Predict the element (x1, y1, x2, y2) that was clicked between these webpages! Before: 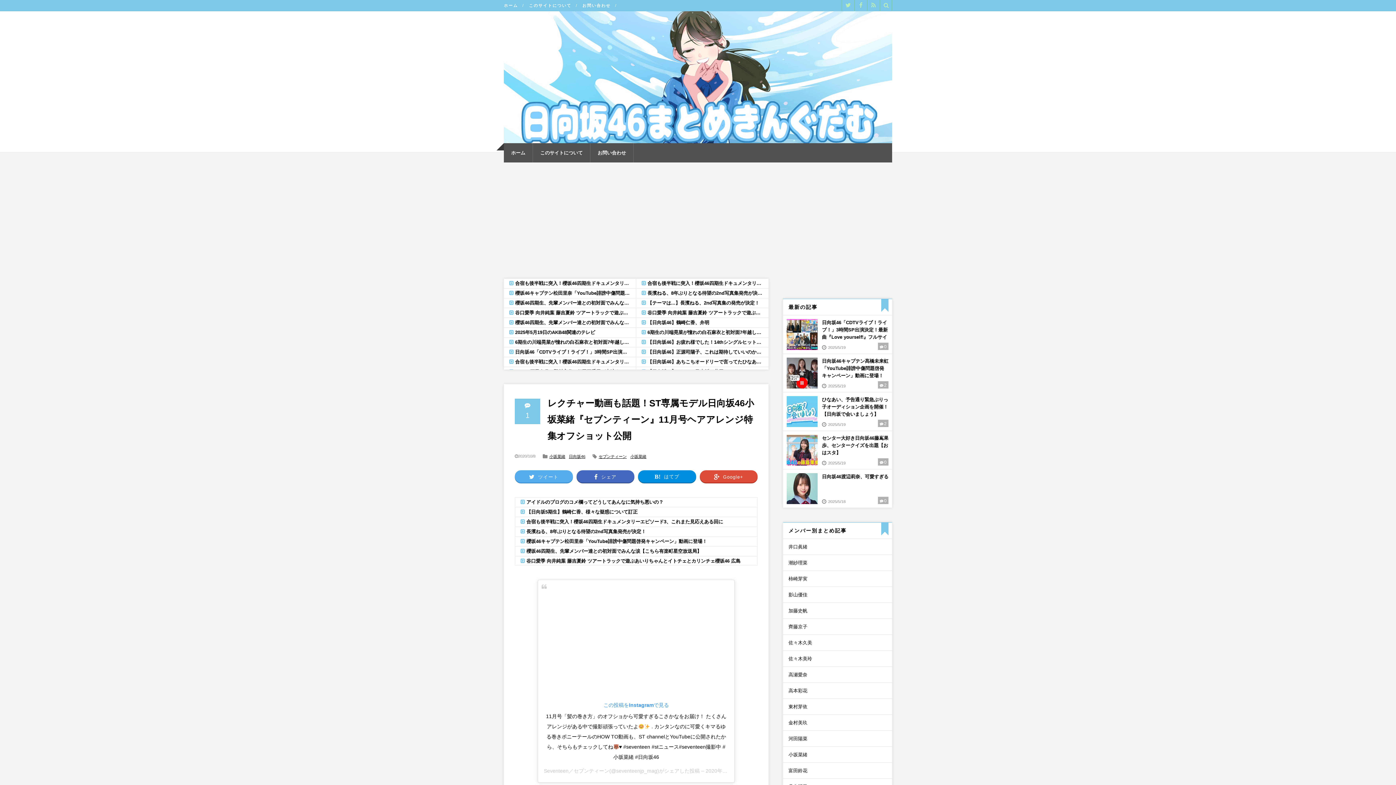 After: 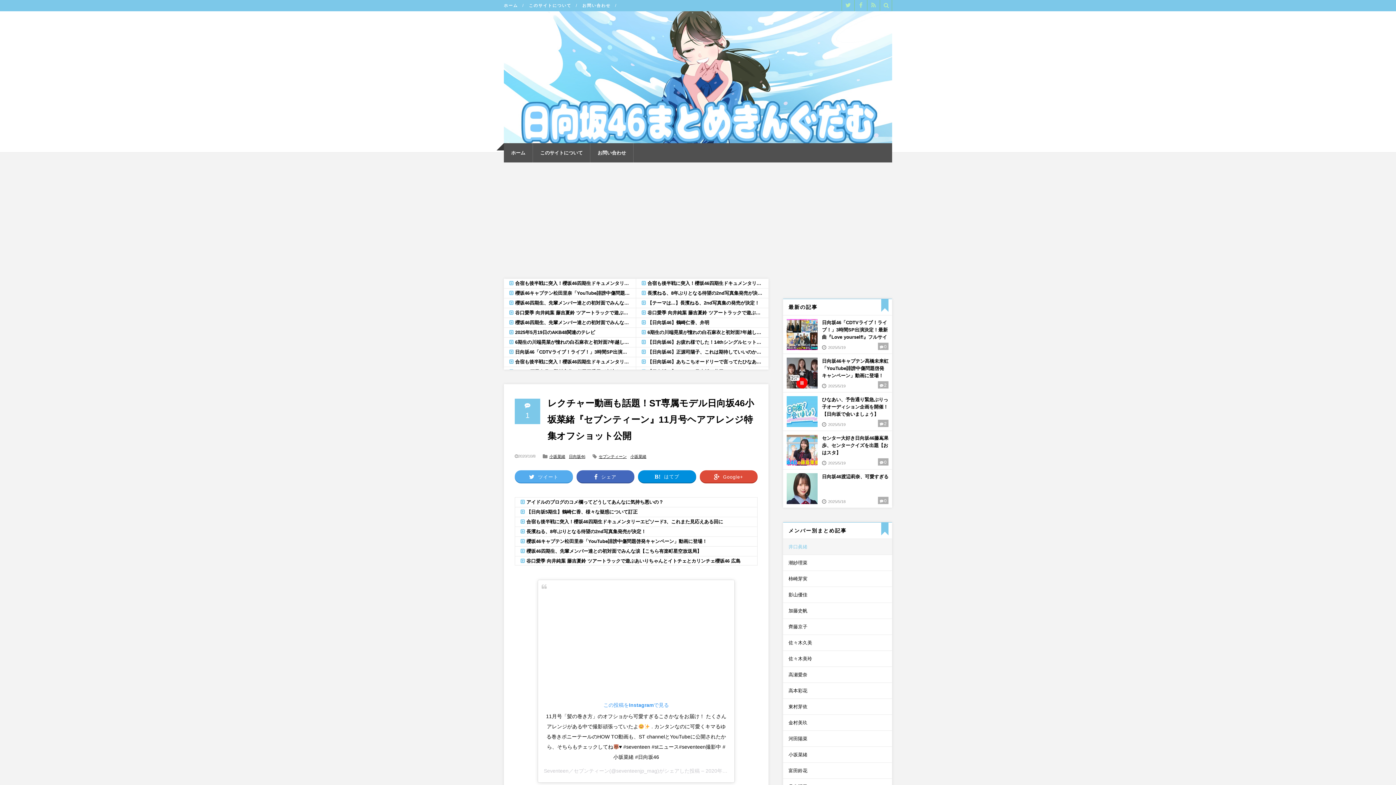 Action: label: 井口眞緒 bbox: (783, 539, 892, 554)